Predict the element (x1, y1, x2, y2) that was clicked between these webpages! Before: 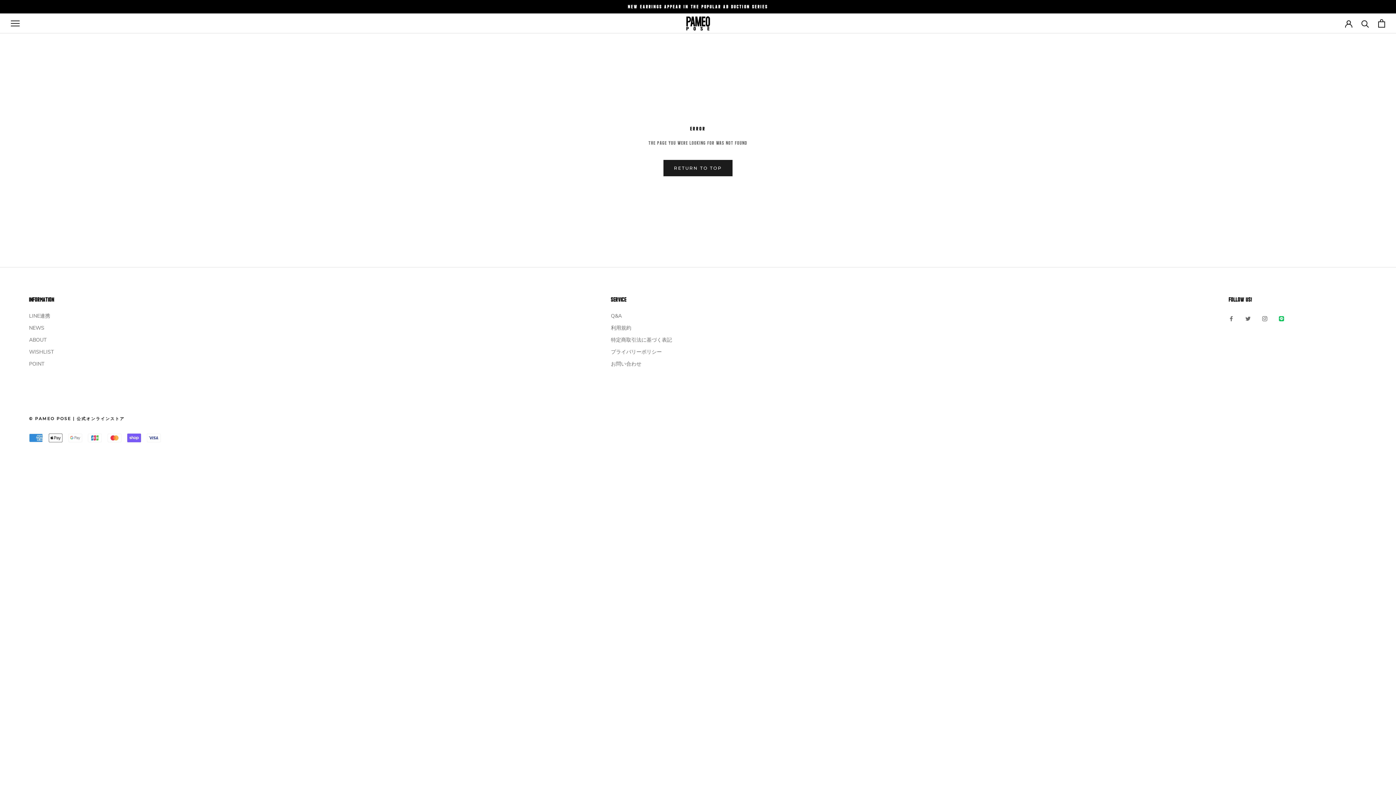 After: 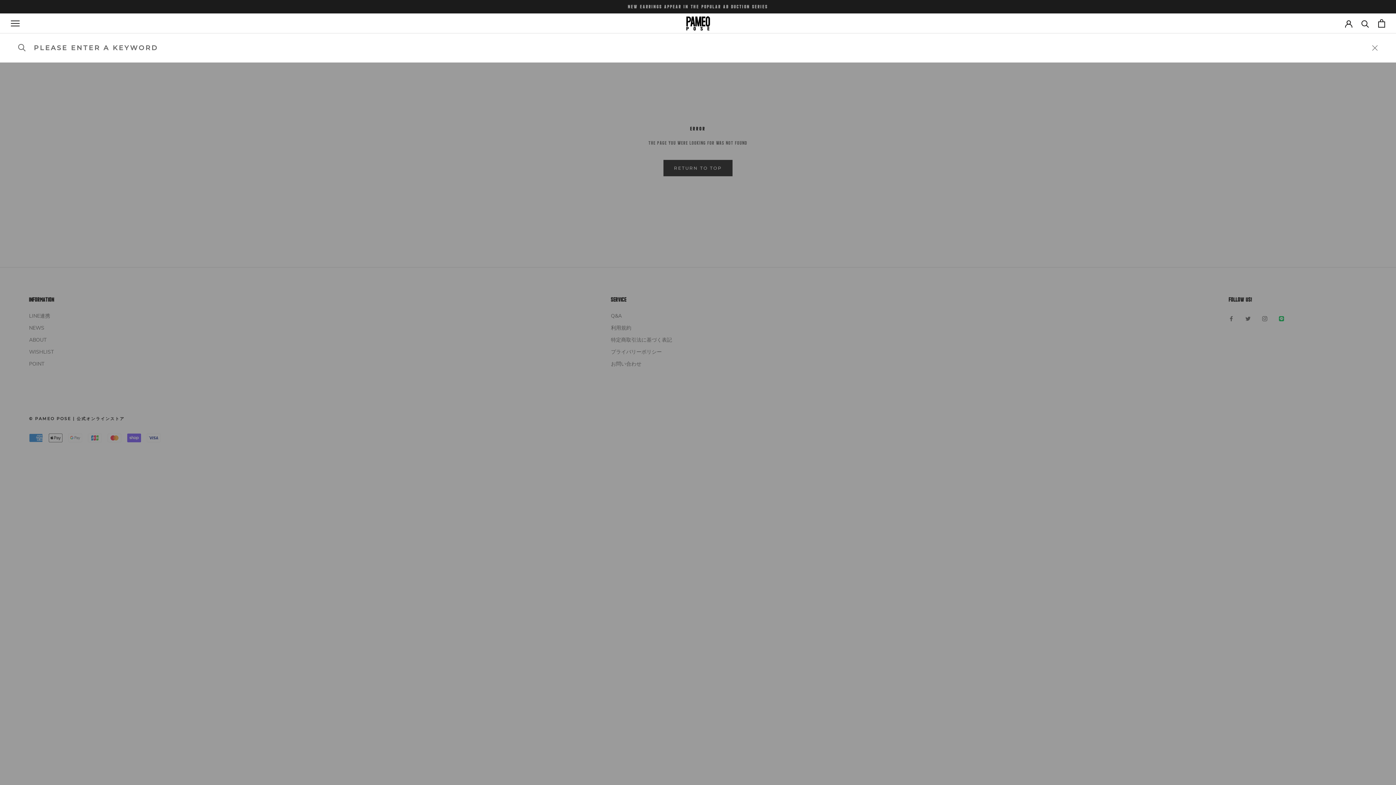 Action: label: Search bbox: (1361, 19, 1369, 27)